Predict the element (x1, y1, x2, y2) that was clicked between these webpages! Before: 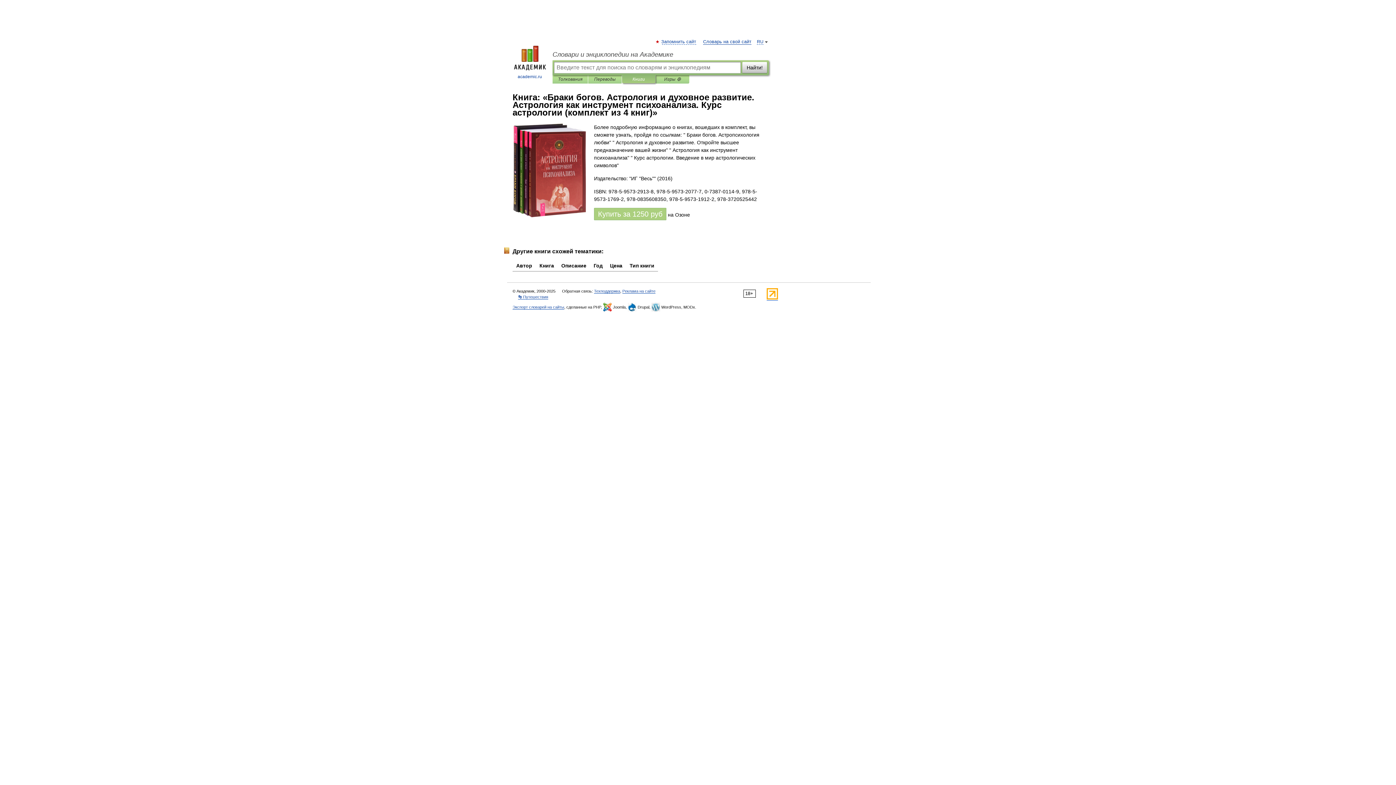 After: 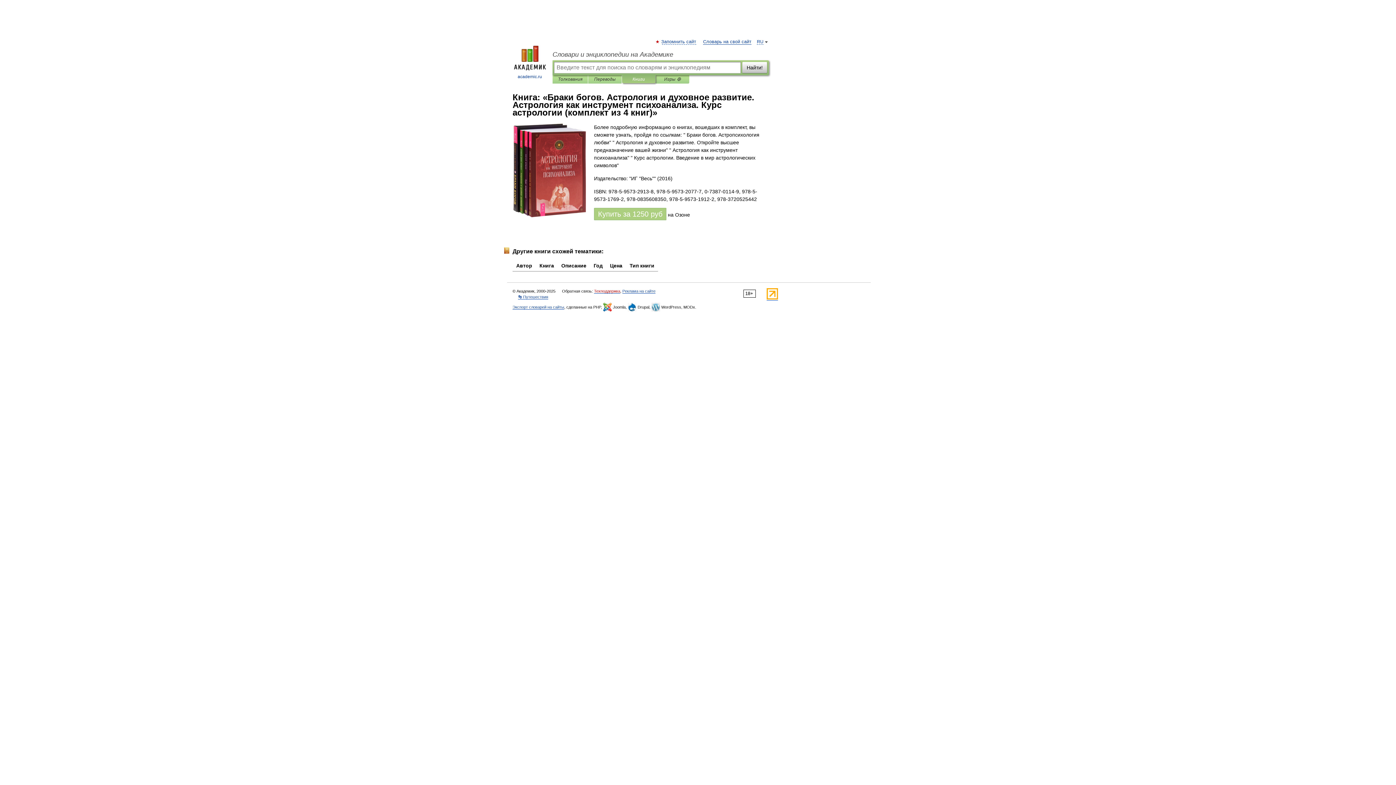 Action: label: Техподдержка bbox: (594, 289, 620, 293)